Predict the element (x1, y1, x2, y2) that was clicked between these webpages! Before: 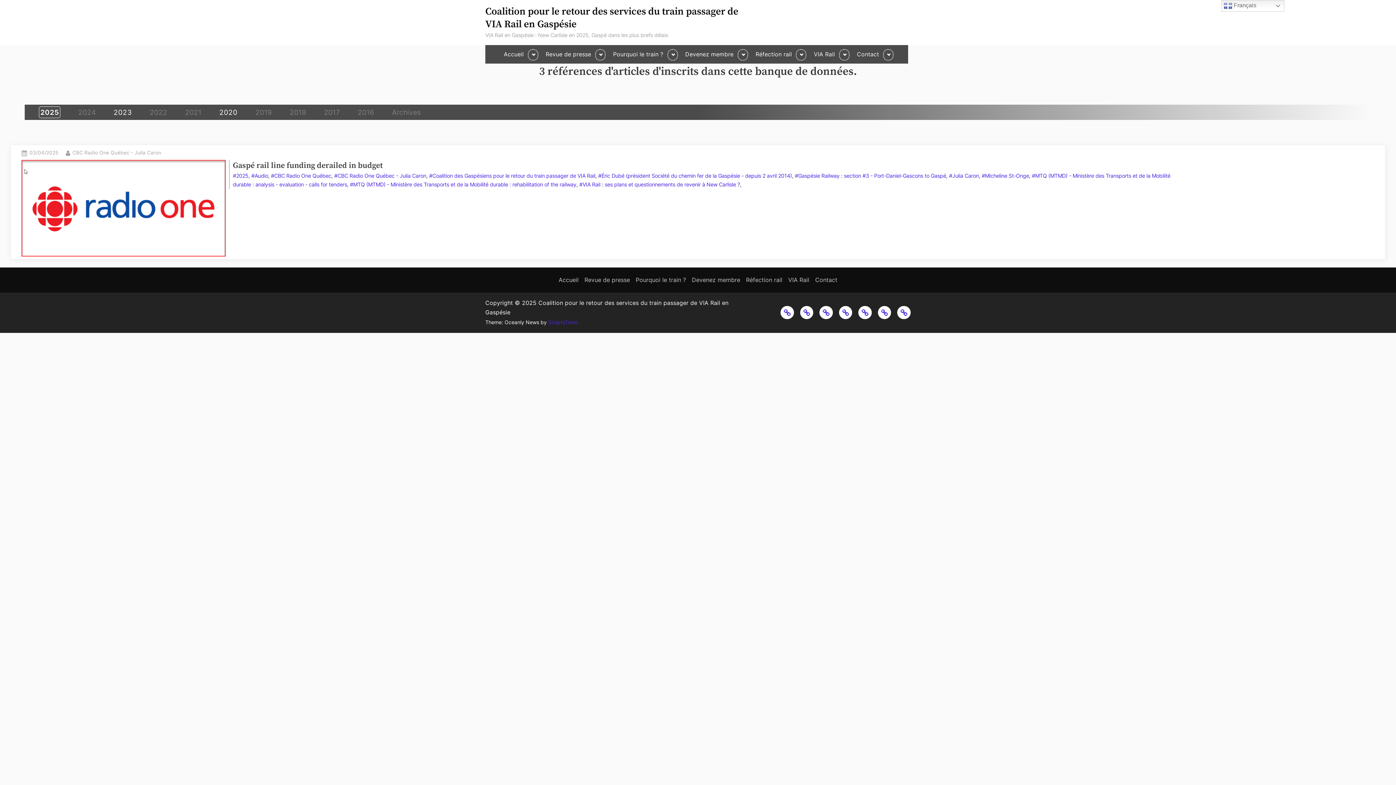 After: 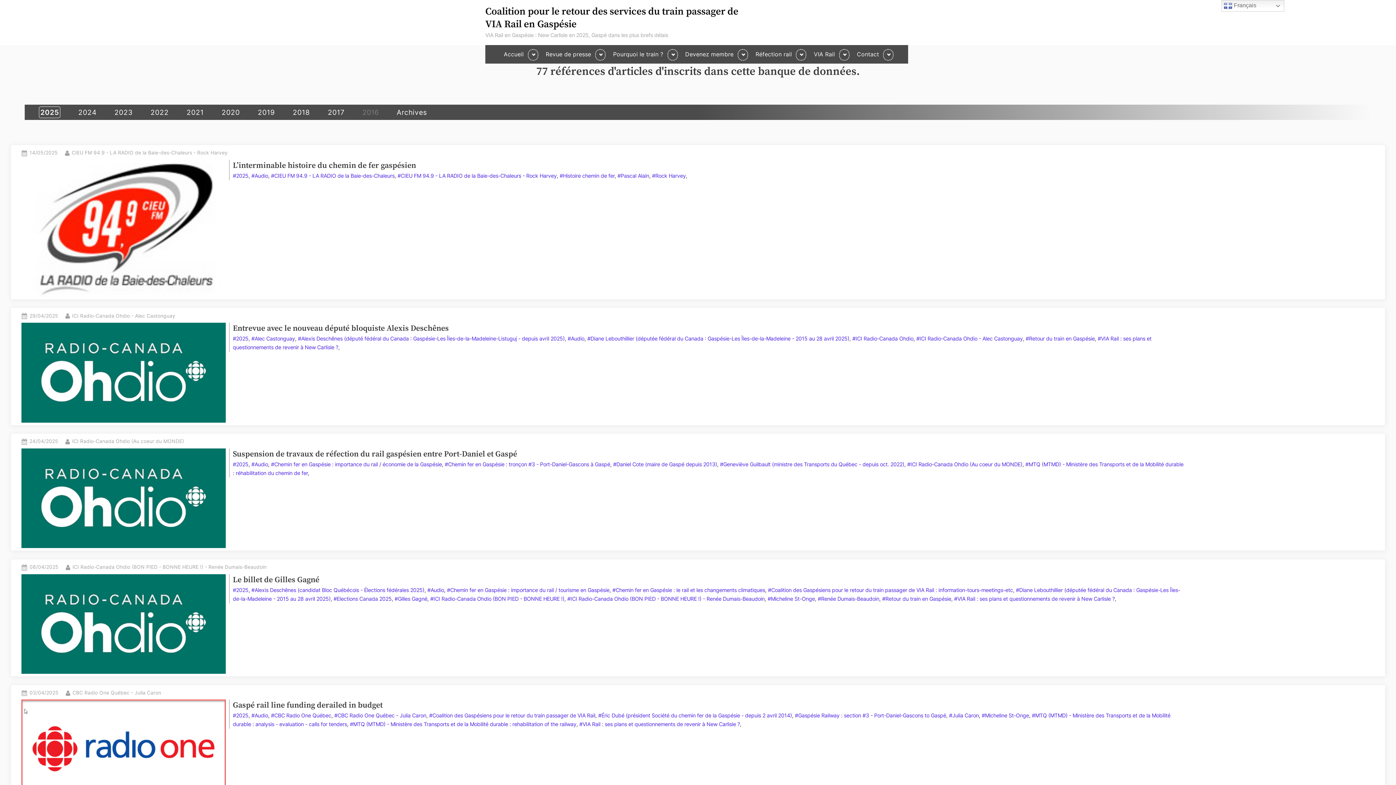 Action: bbox: (251, 172, 268, 178) label: #Audio